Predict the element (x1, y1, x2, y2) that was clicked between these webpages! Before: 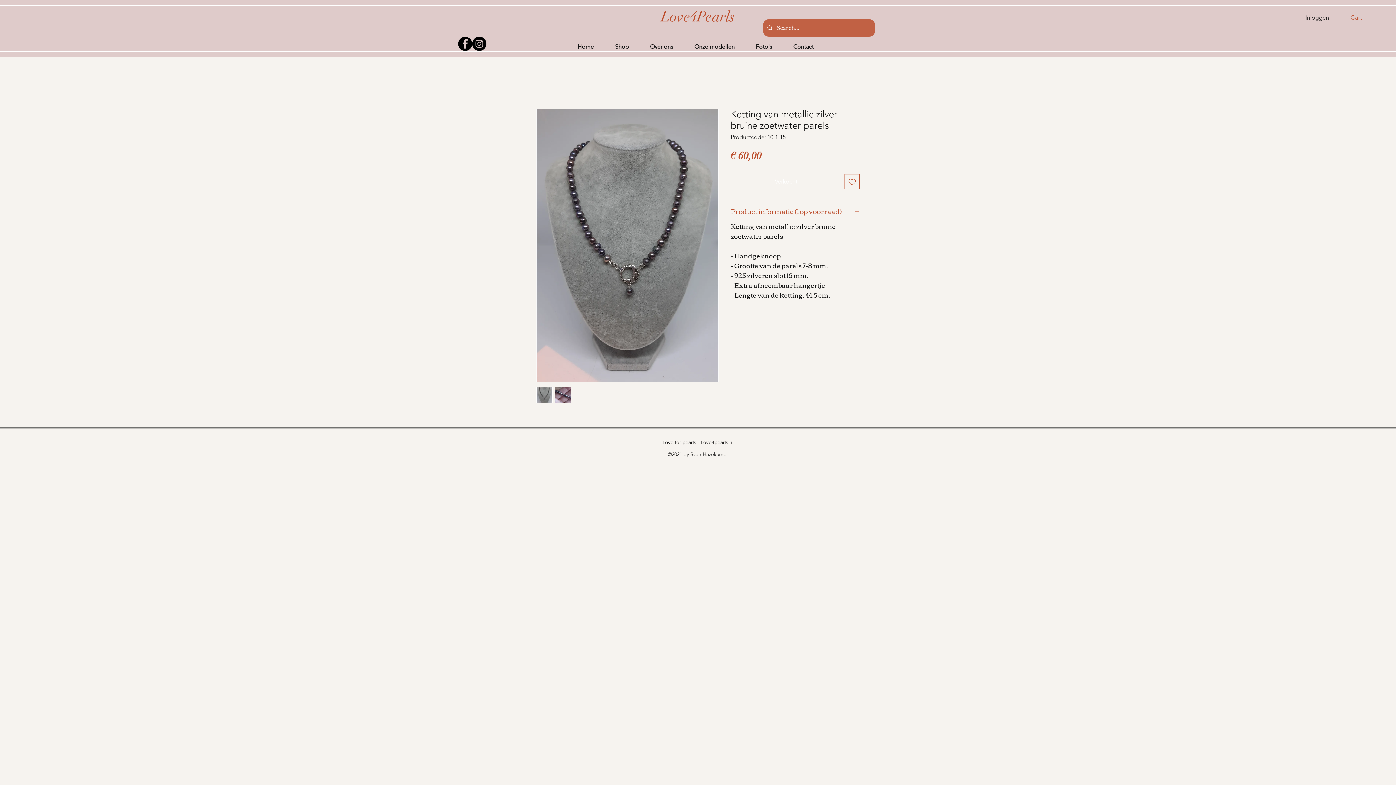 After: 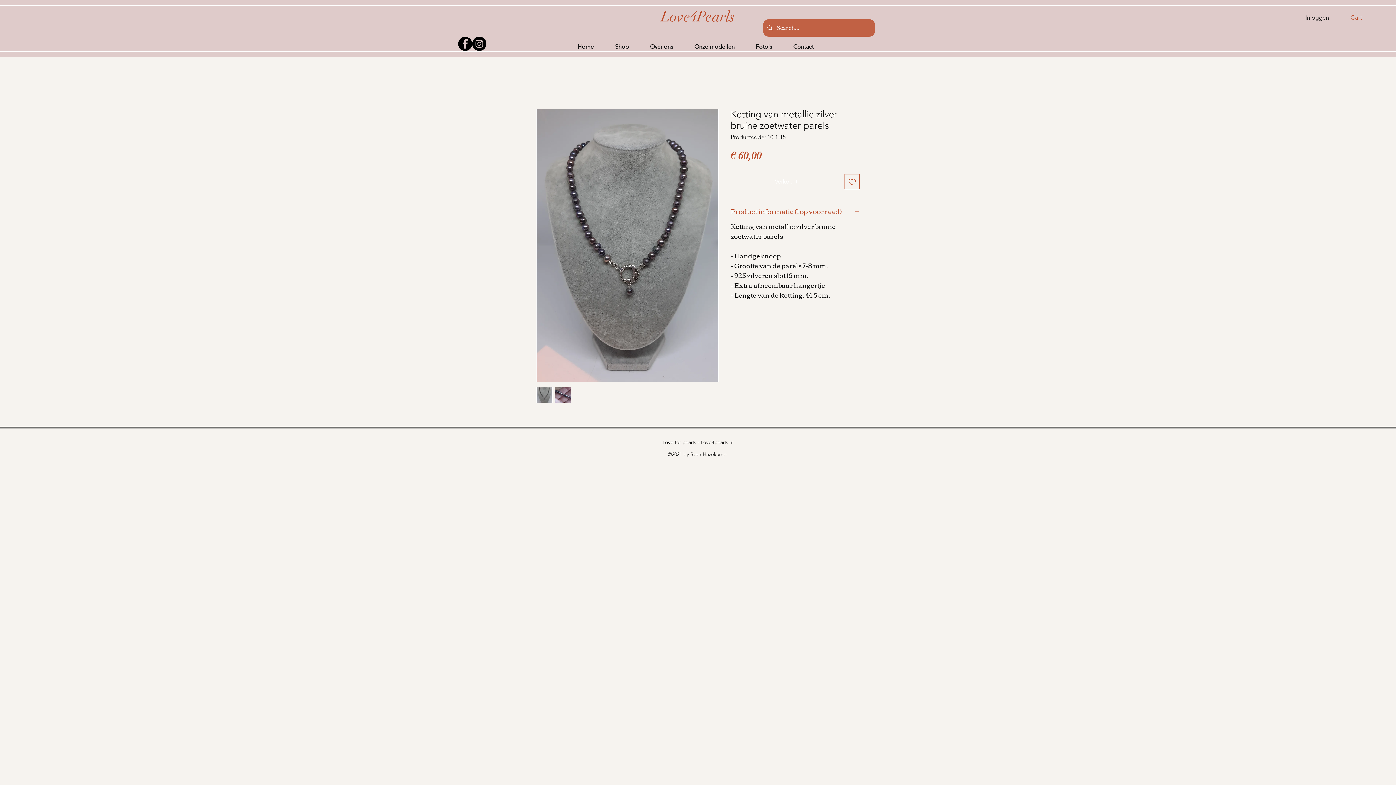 Action: label: Instagram bbox: (472, 36, 486, 50)